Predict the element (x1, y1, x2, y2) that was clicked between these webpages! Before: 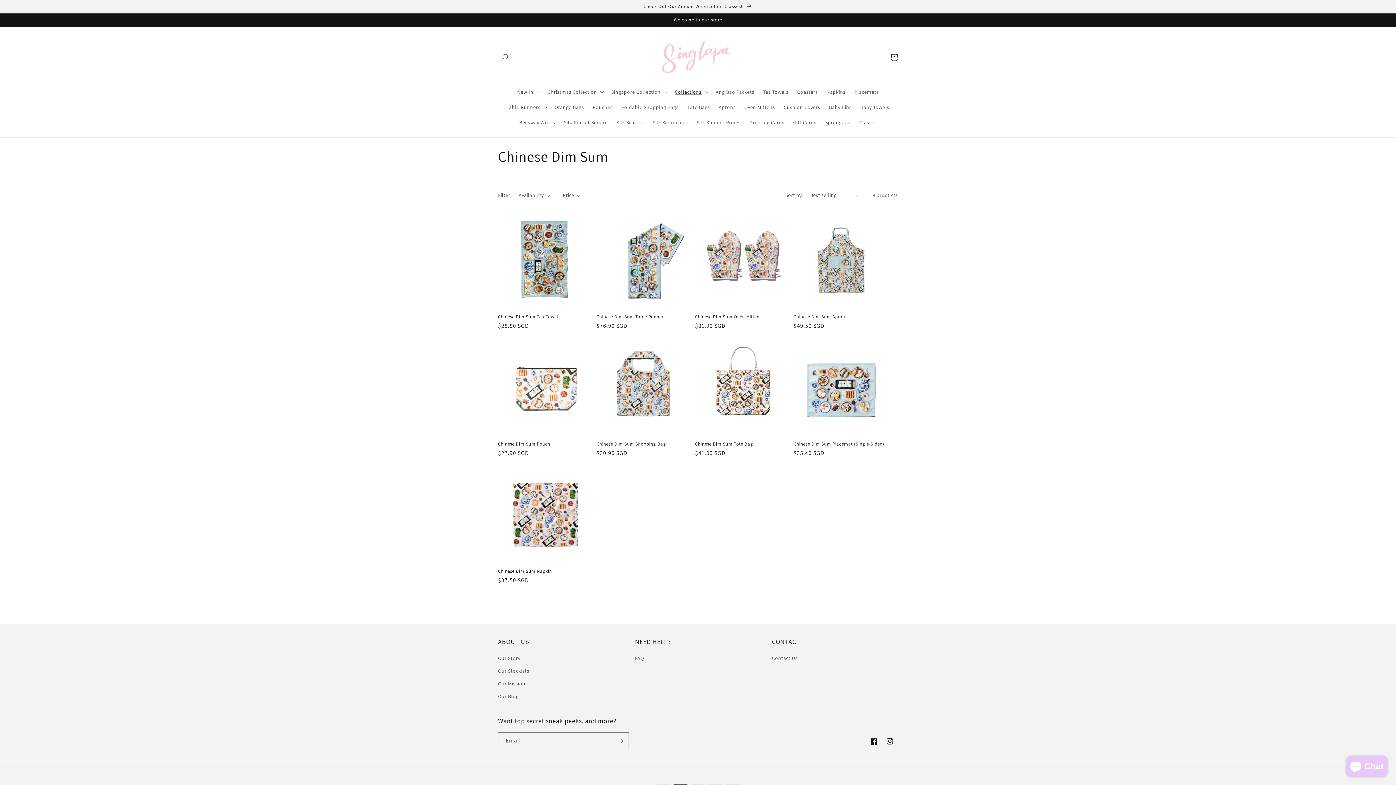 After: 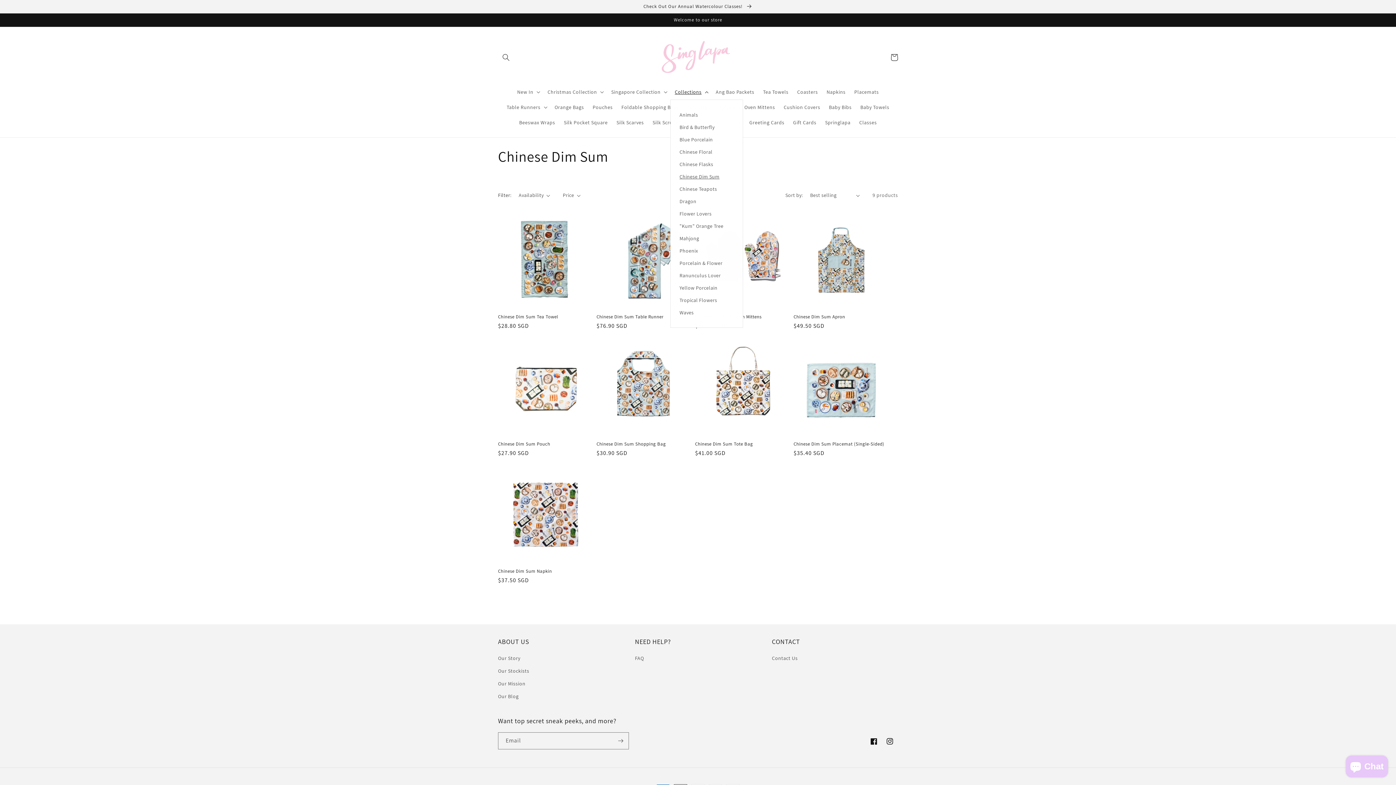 Action: bbox: (670, 84, 711, 99) label: Collections